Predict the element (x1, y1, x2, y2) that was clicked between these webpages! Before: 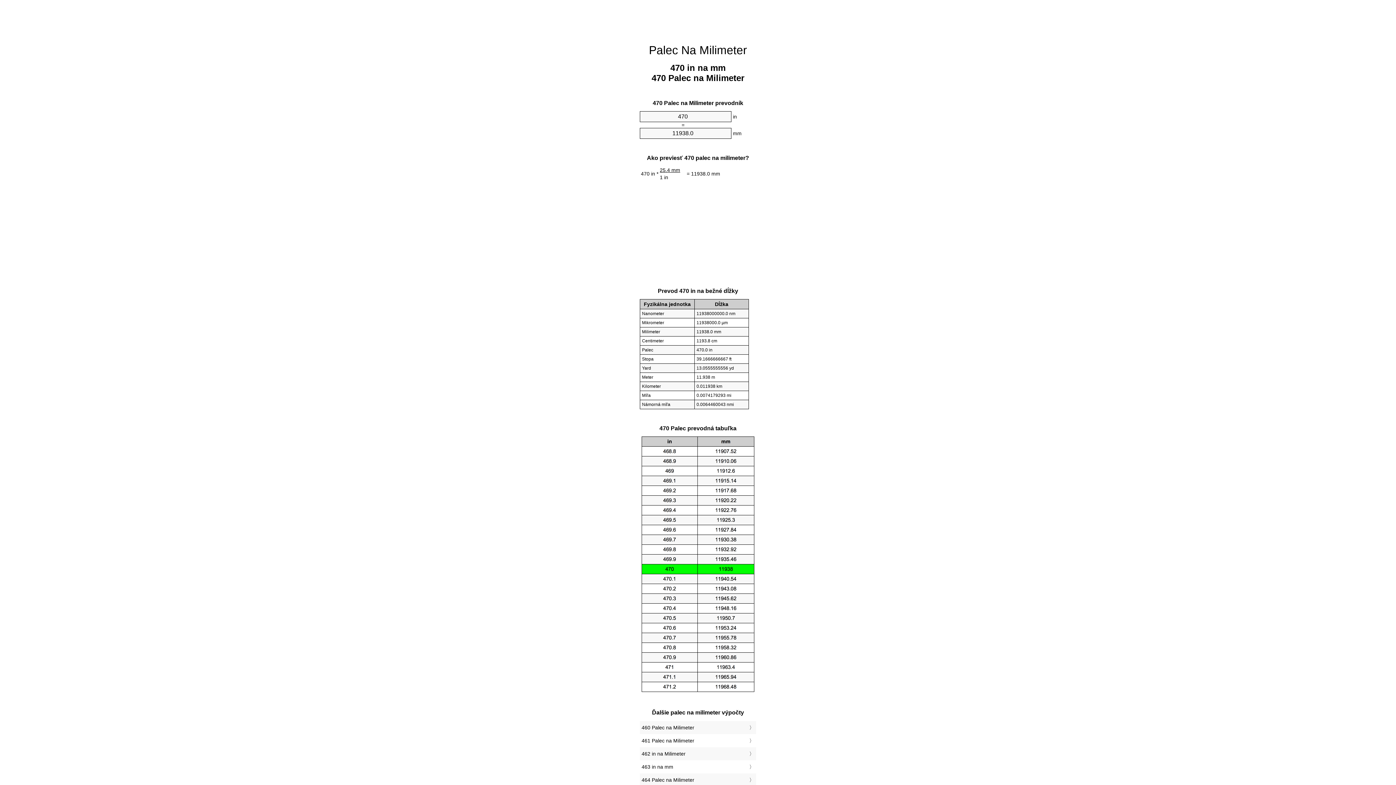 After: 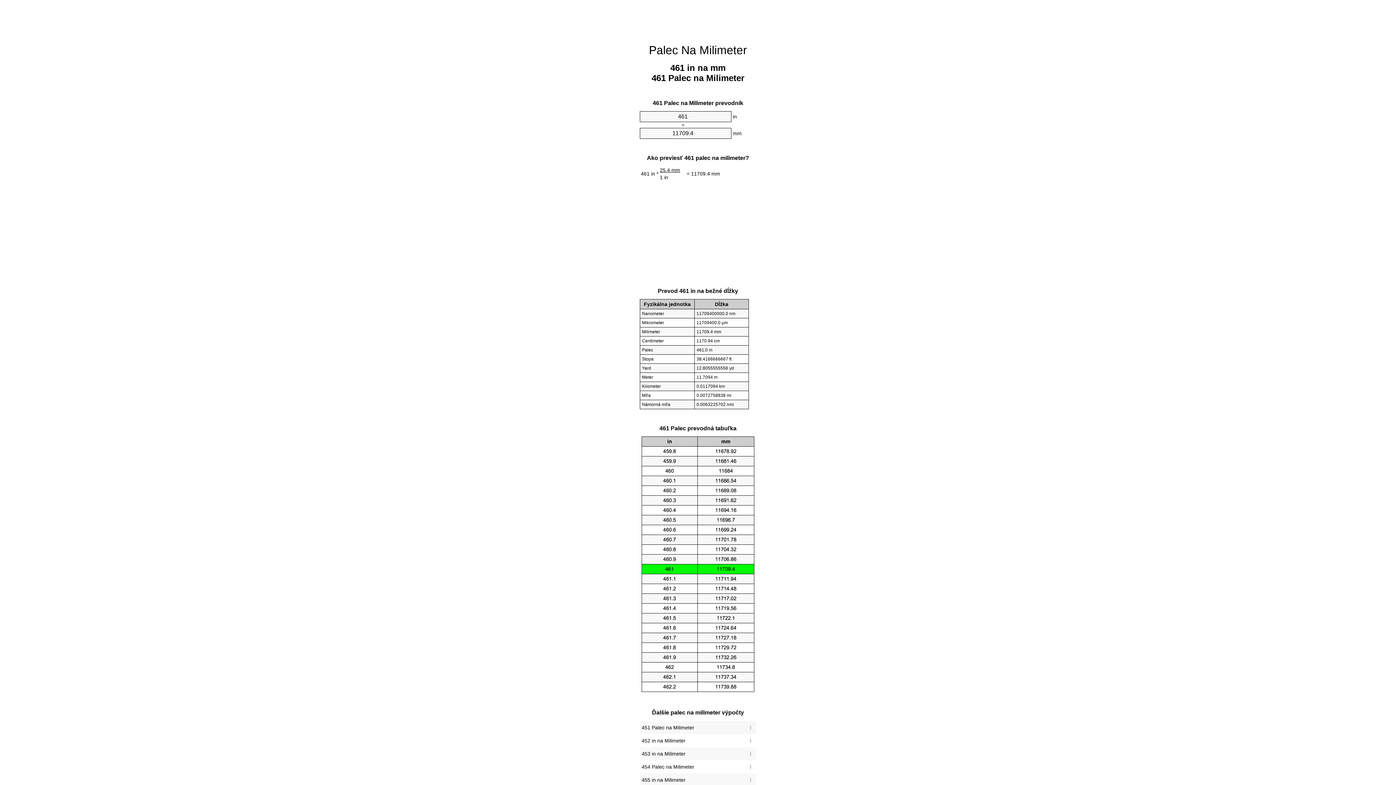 Action: label: 461 Palec na Milimeter bbox: (641, 736, 754, 745)